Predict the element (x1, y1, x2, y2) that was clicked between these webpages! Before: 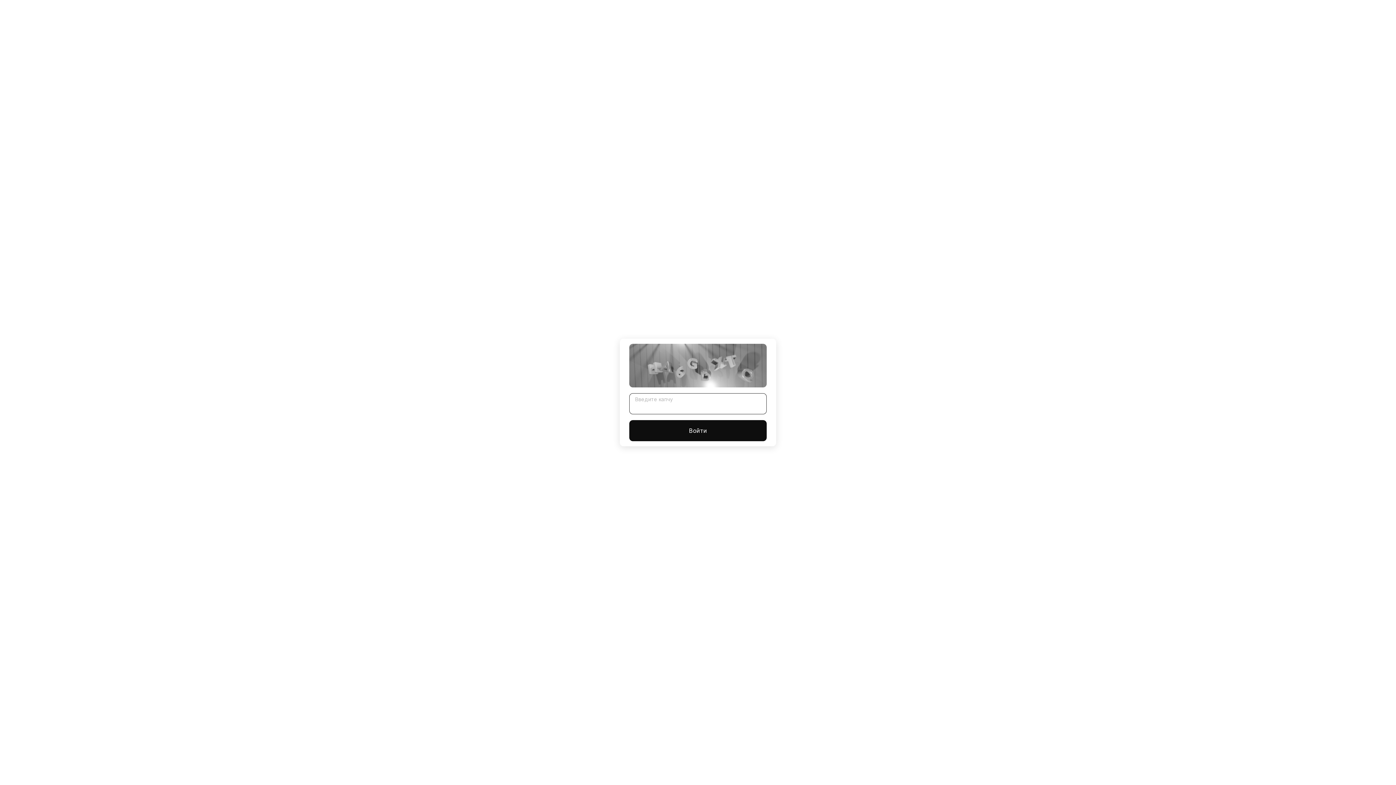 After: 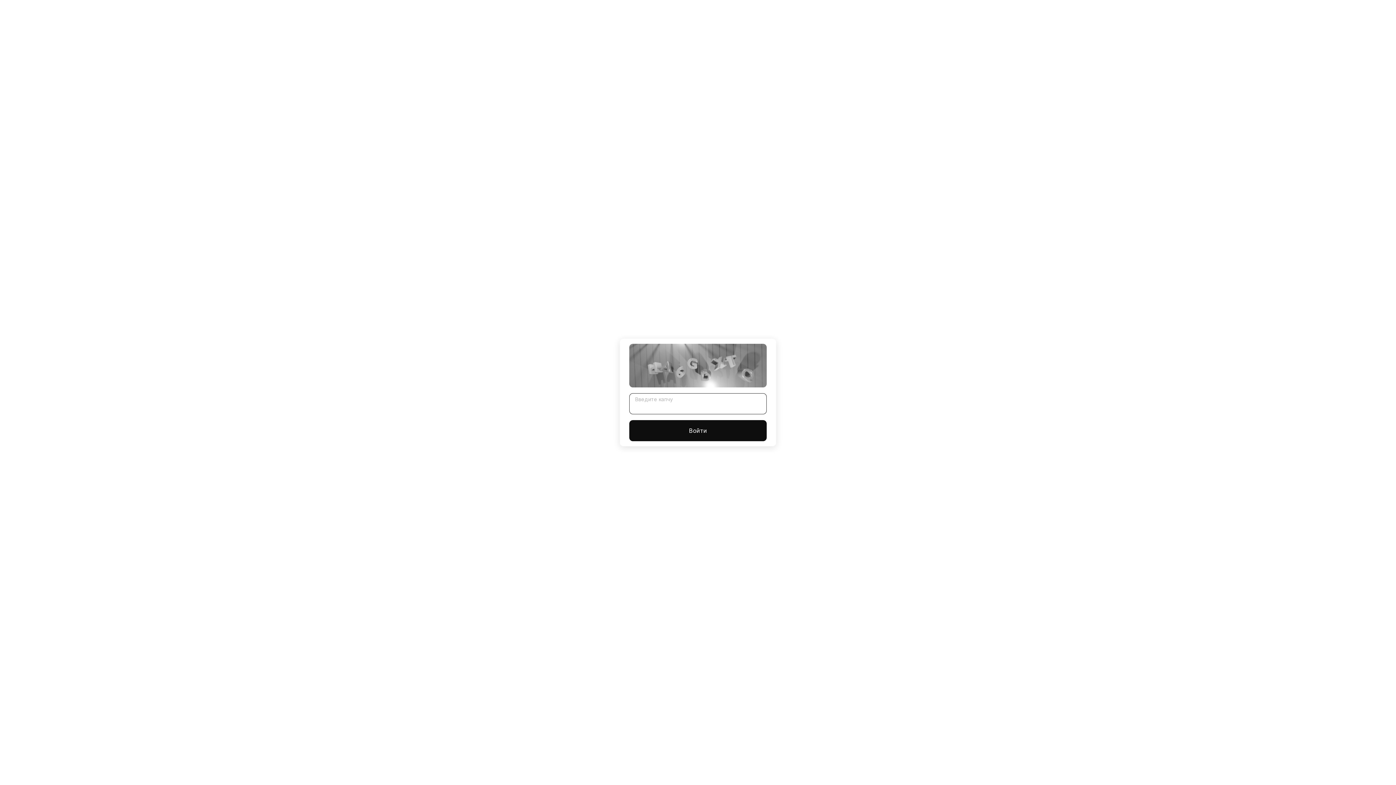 Action: label: Войти bbox: (629, 420, 766, 441)